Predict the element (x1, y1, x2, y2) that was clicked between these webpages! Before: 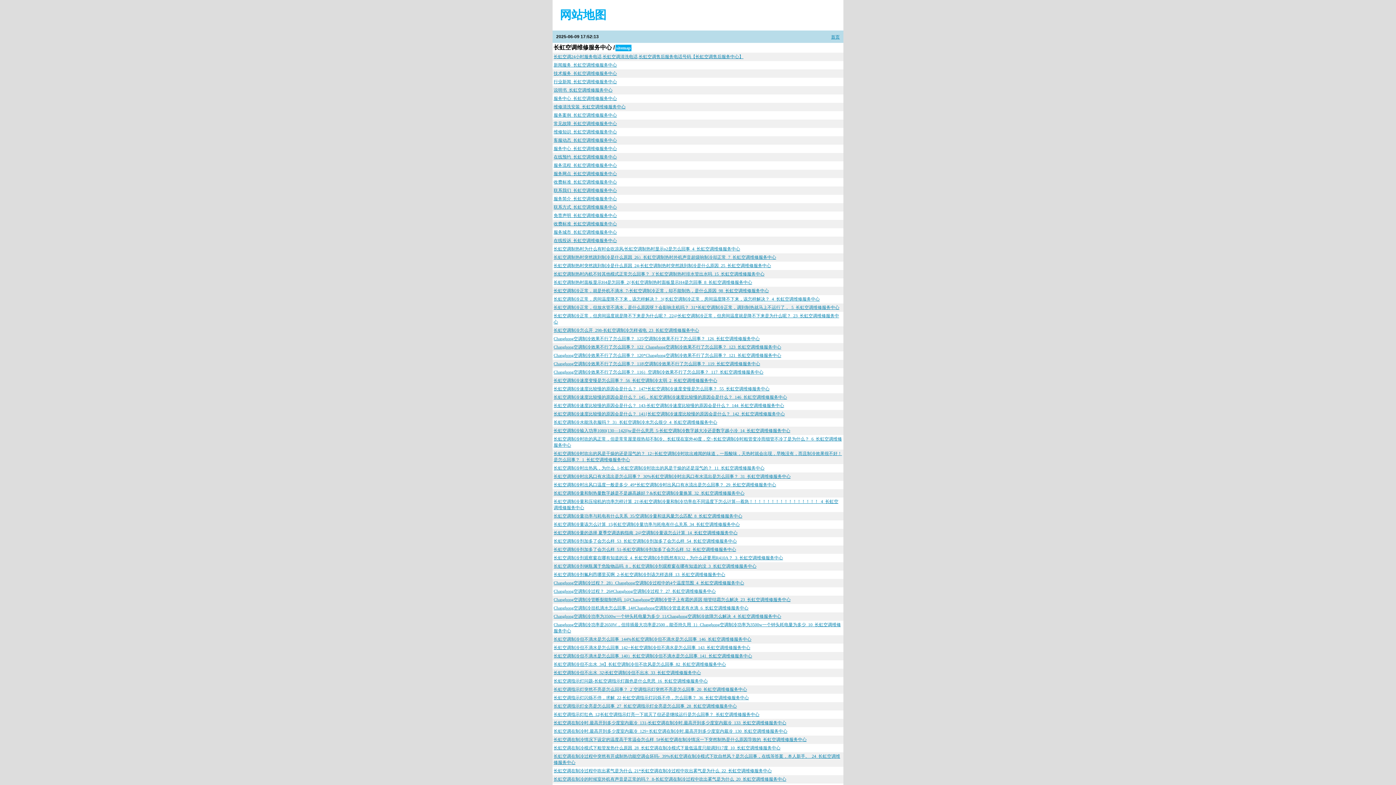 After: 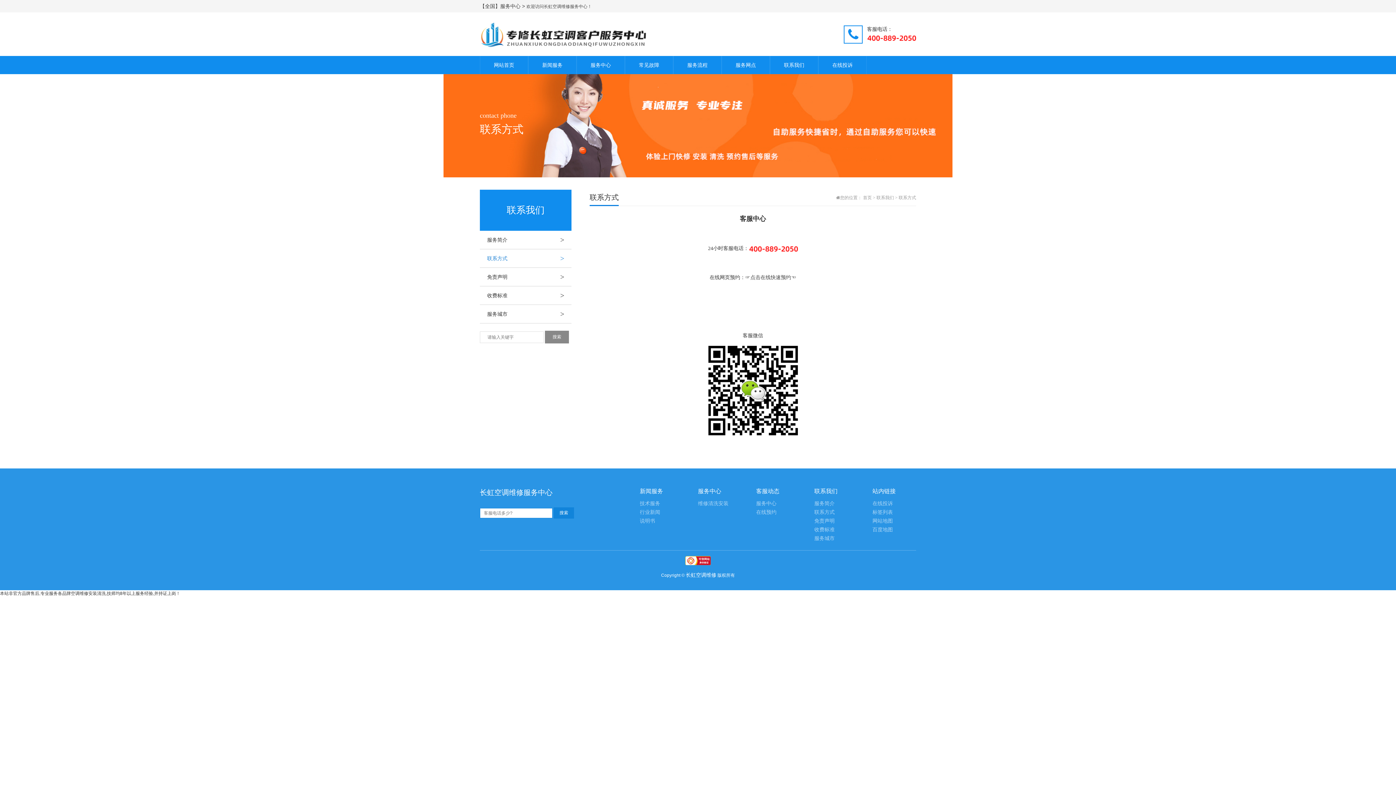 Action: bbox: (553, 204, 617, 209) label: 联系方式_长虹空调维修服务中心